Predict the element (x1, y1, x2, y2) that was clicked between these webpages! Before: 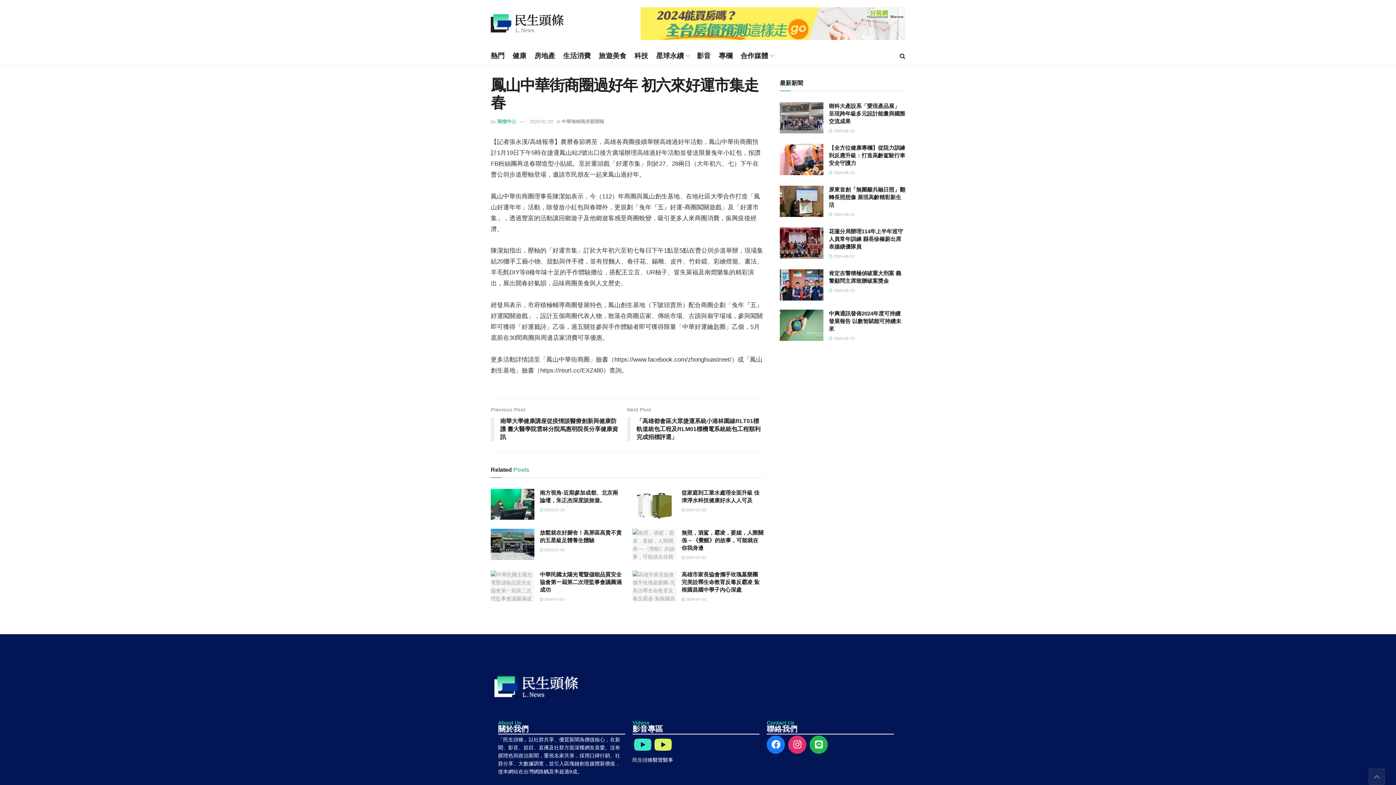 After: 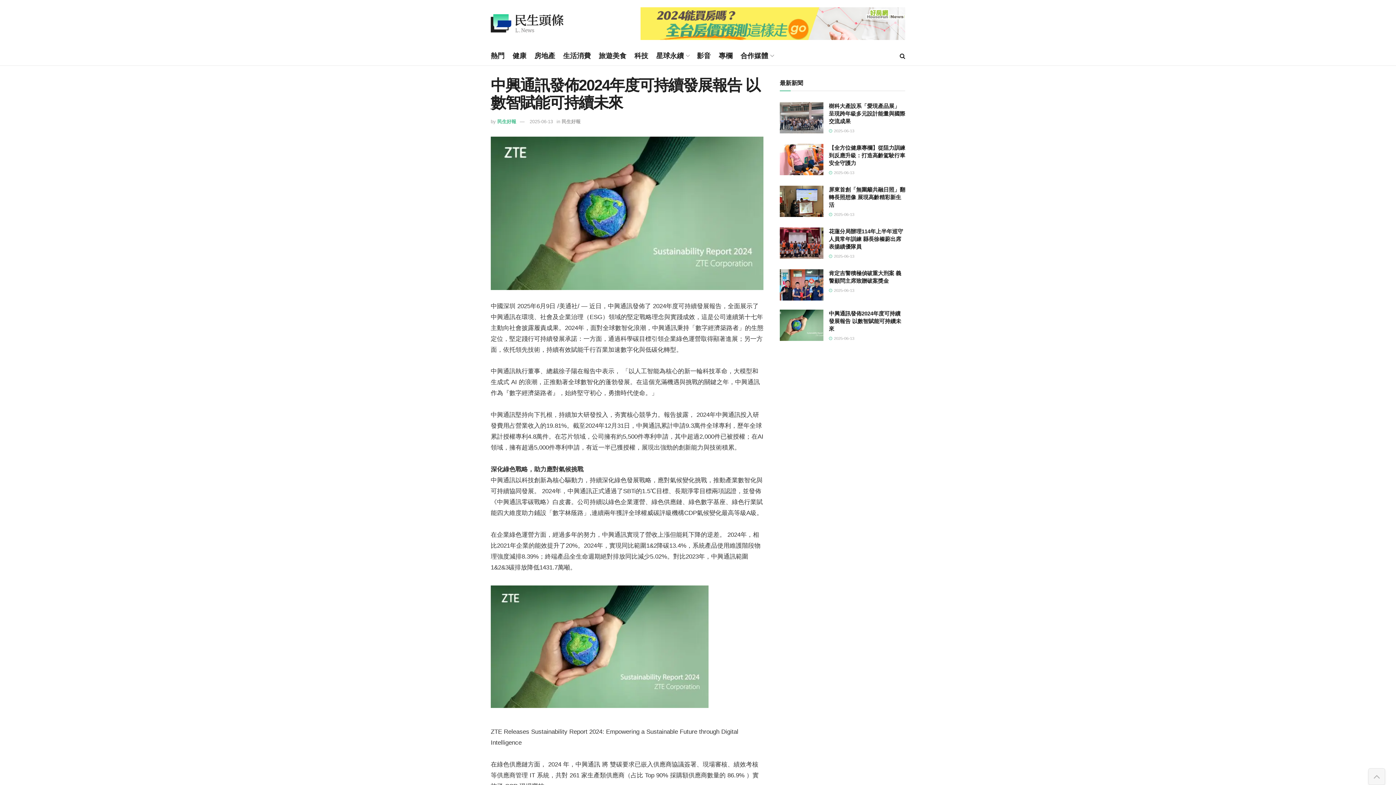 Action: bbox: (829, 310, 901, 331) label: 中興通訊發佈2024年度可持續發展報告 以數智賦能可持續未來